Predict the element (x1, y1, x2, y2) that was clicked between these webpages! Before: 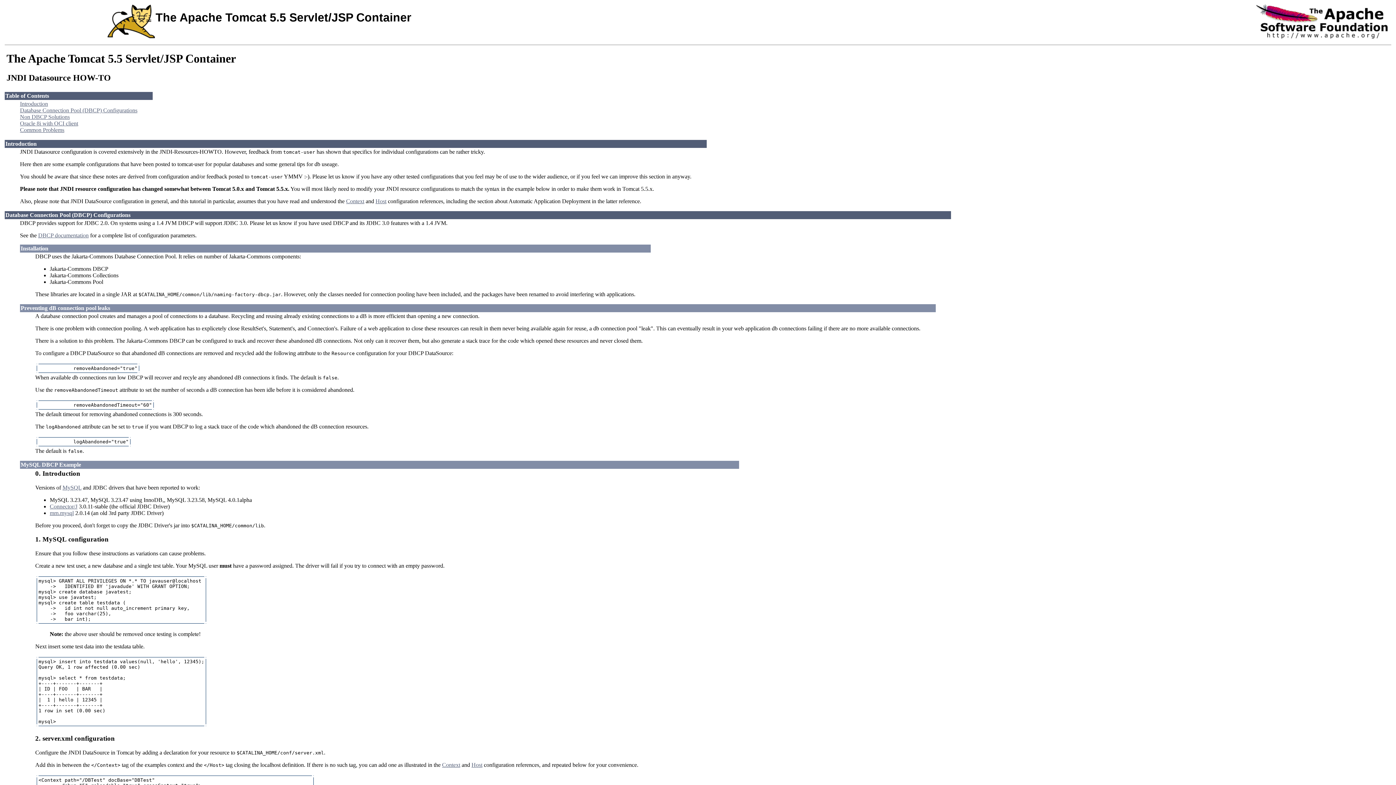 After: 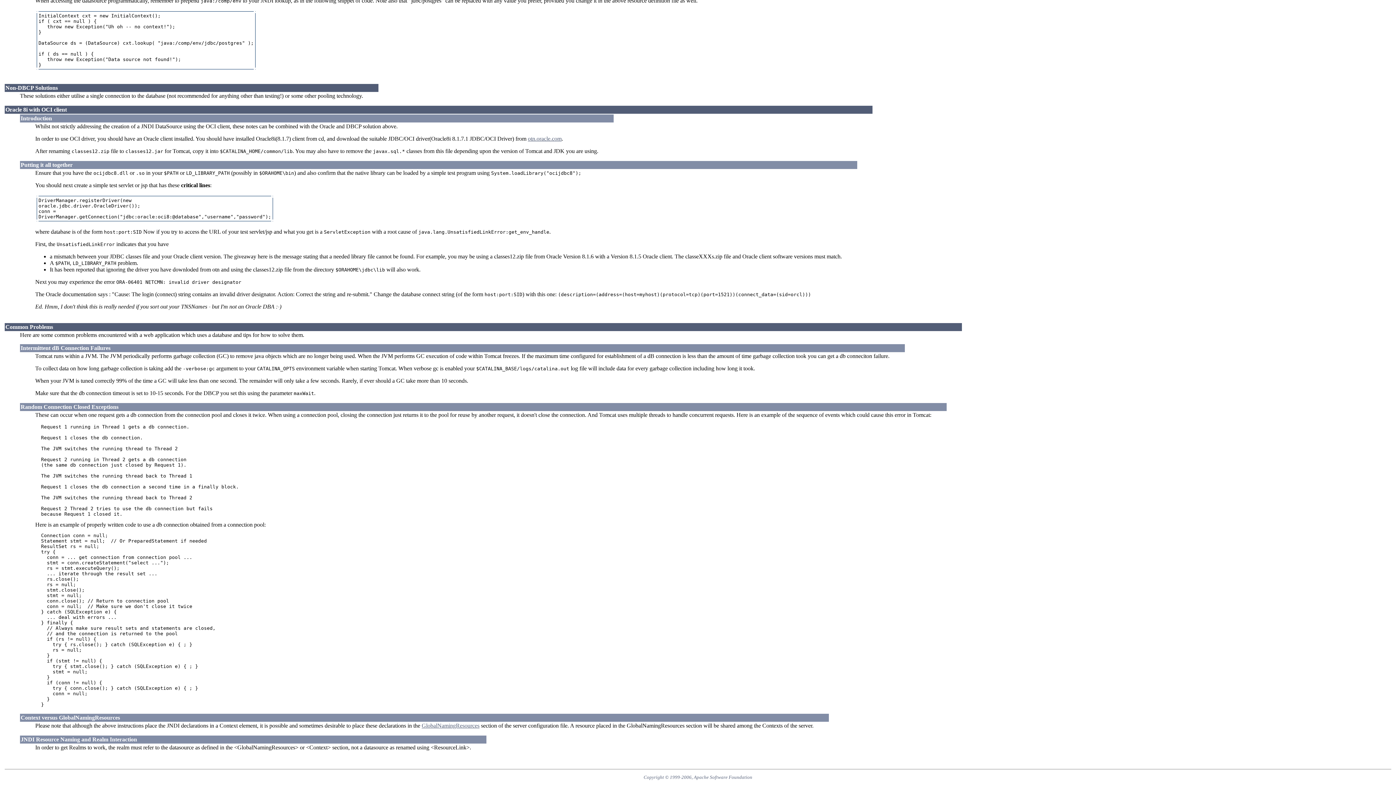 Action: bbox: (20, 126, 64, 133) label: Common Problems